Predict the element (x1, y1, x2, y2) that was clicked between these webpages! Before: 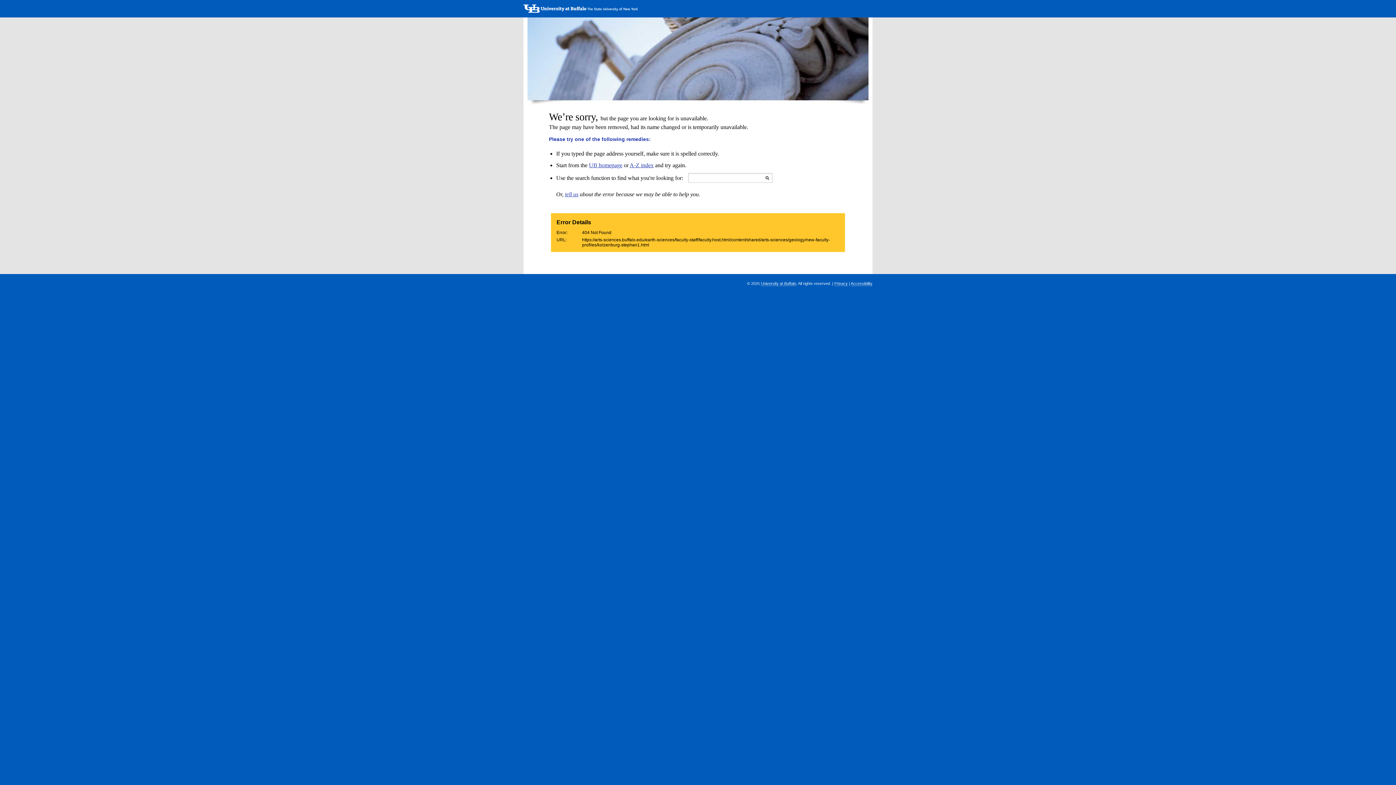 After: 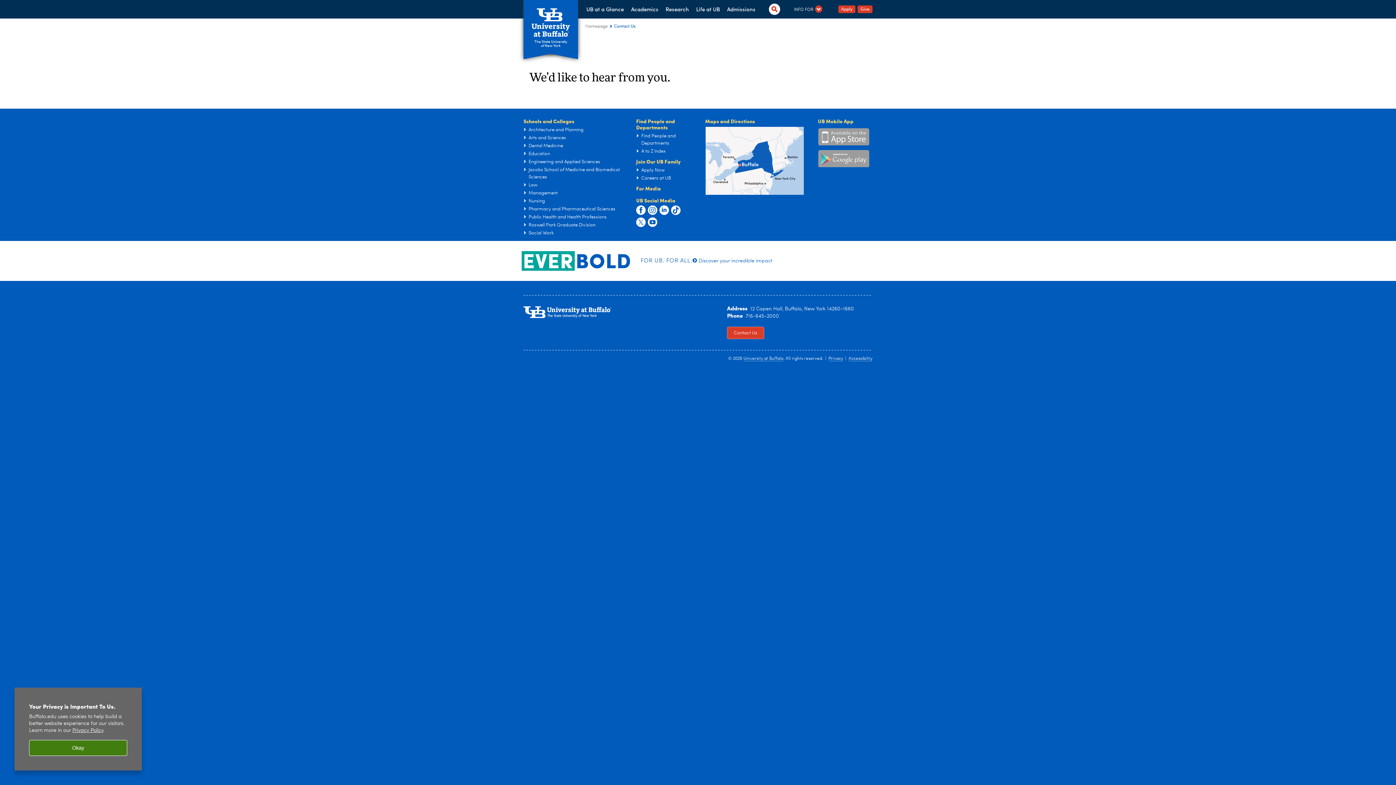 Action: bbox: (565, 191, 578, 197) label: tell us